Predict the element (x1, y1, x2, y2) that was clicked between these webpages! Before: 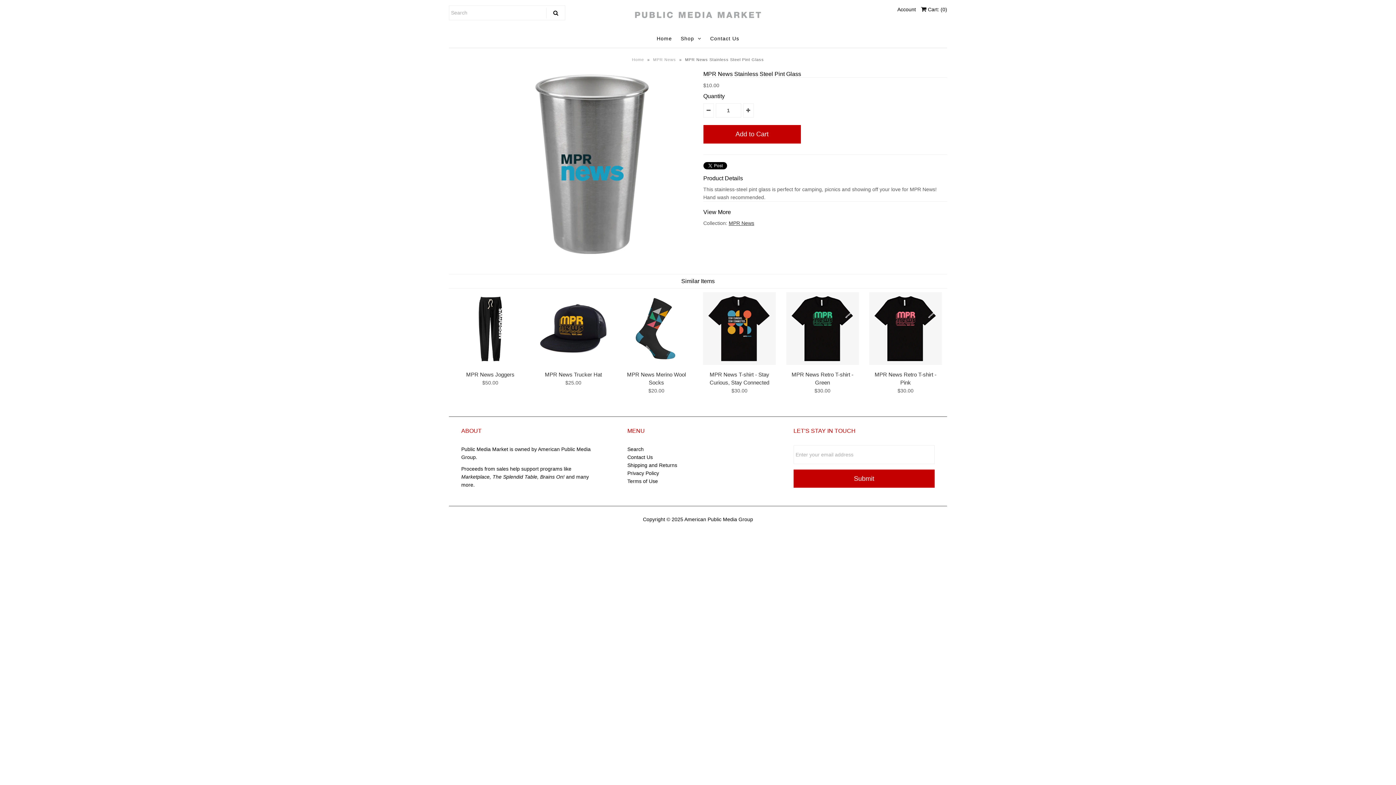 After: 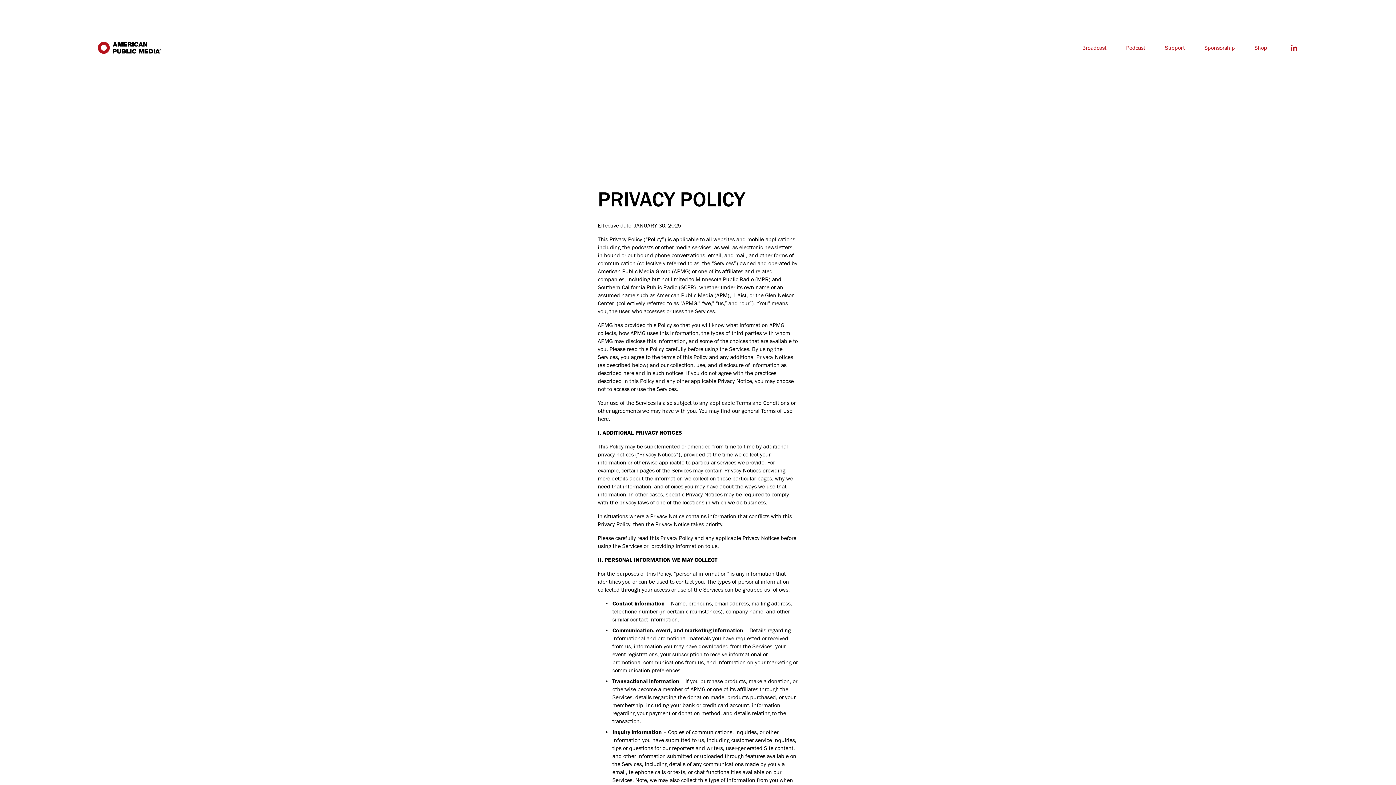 Action: bbox: (627, 470, 659, 476) label: Privacy Policy